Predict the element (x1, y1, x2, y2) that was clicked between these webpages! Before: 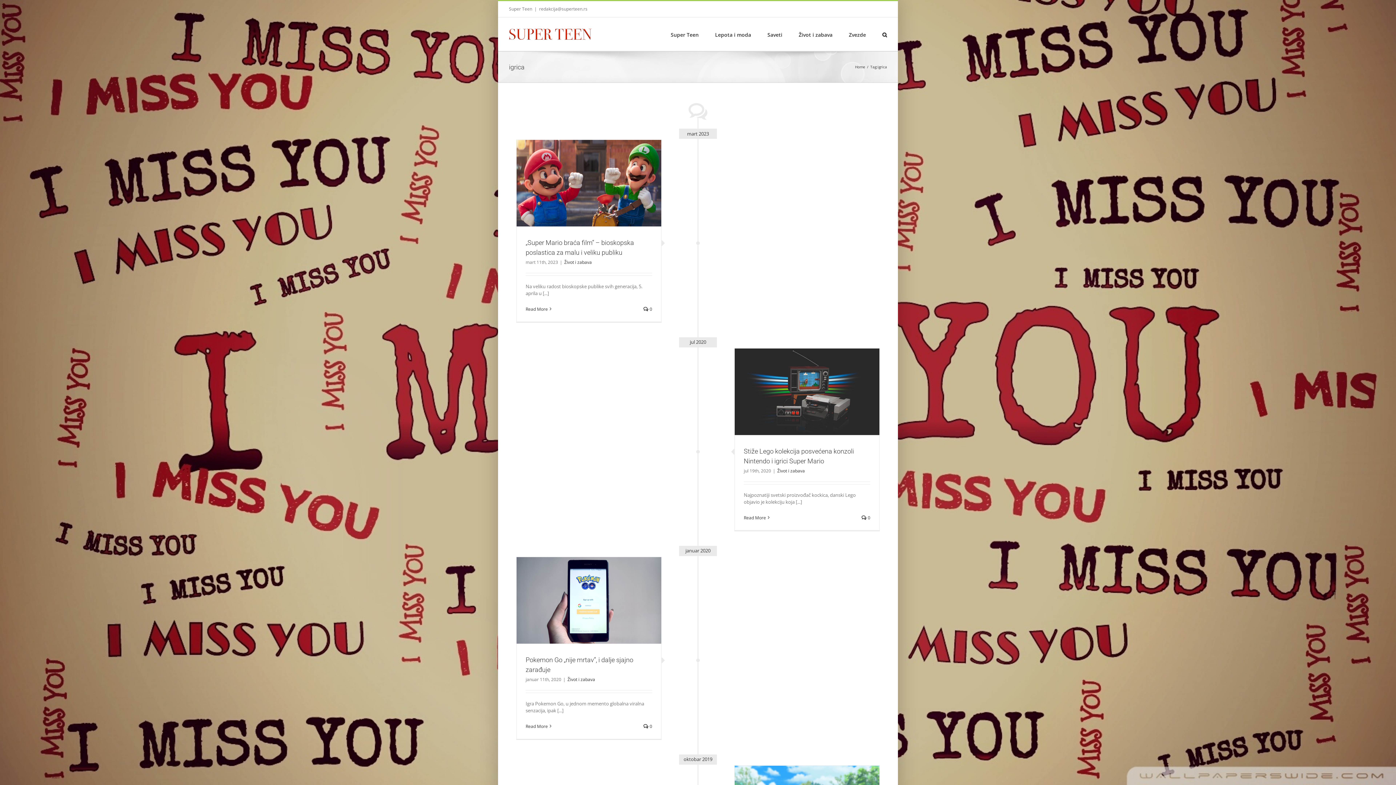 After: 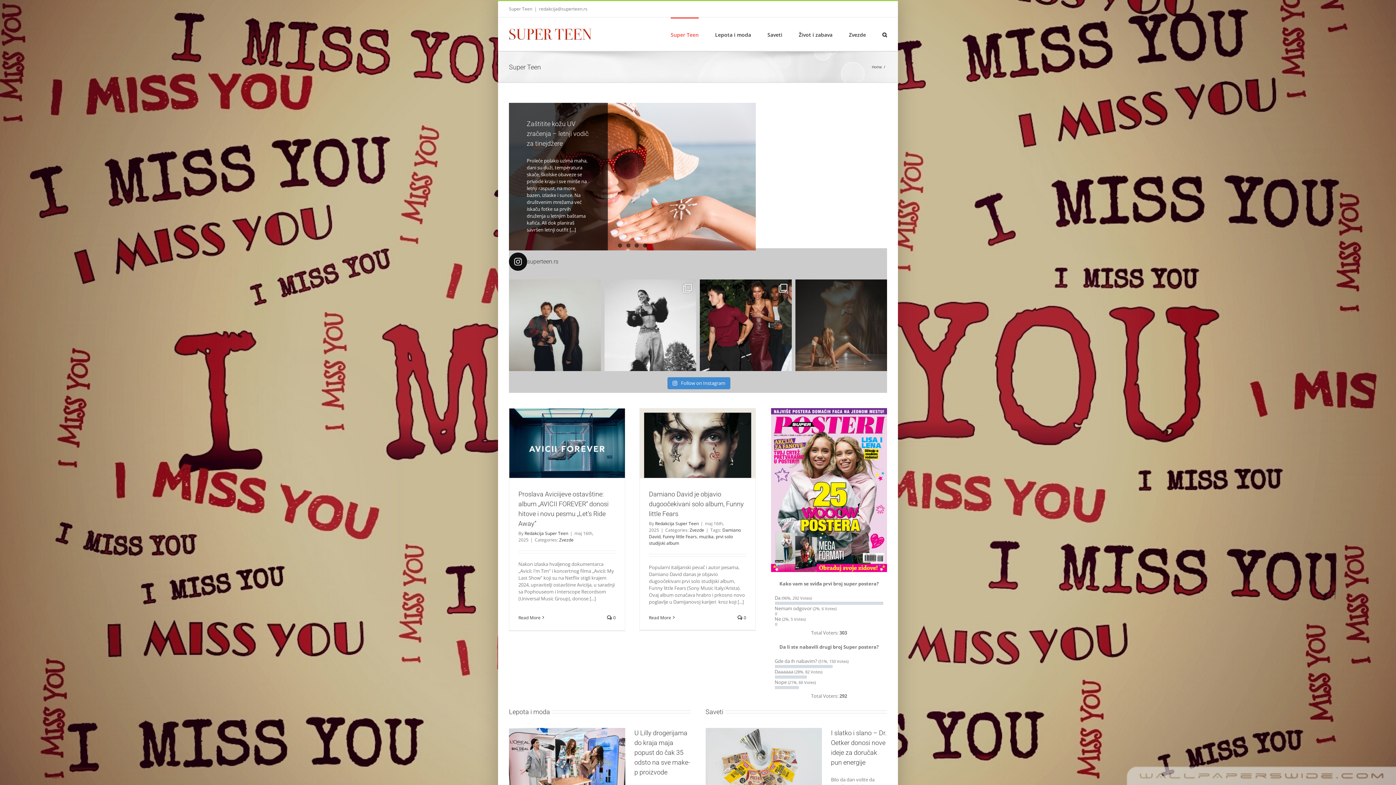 Action: bbox: (855, 64, 865, 69) label: Home